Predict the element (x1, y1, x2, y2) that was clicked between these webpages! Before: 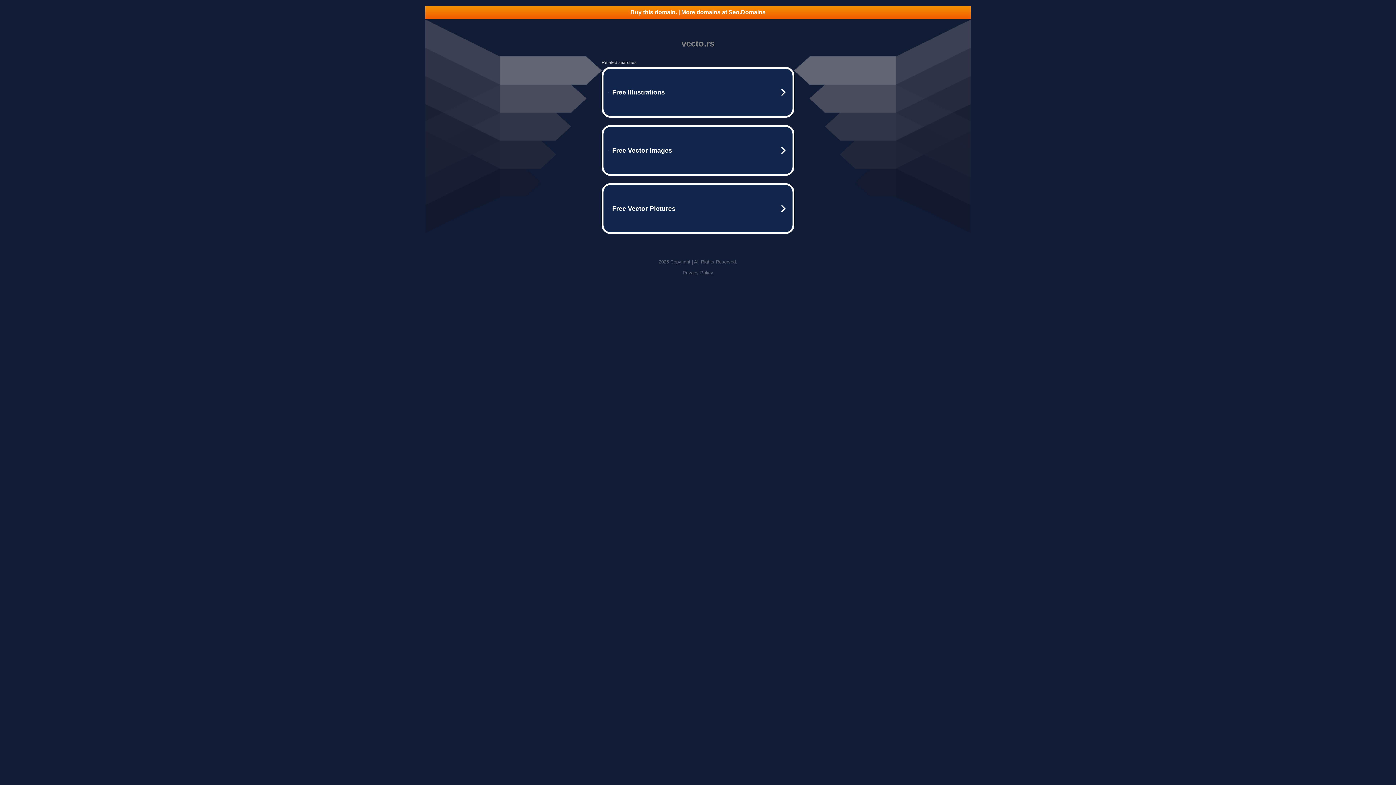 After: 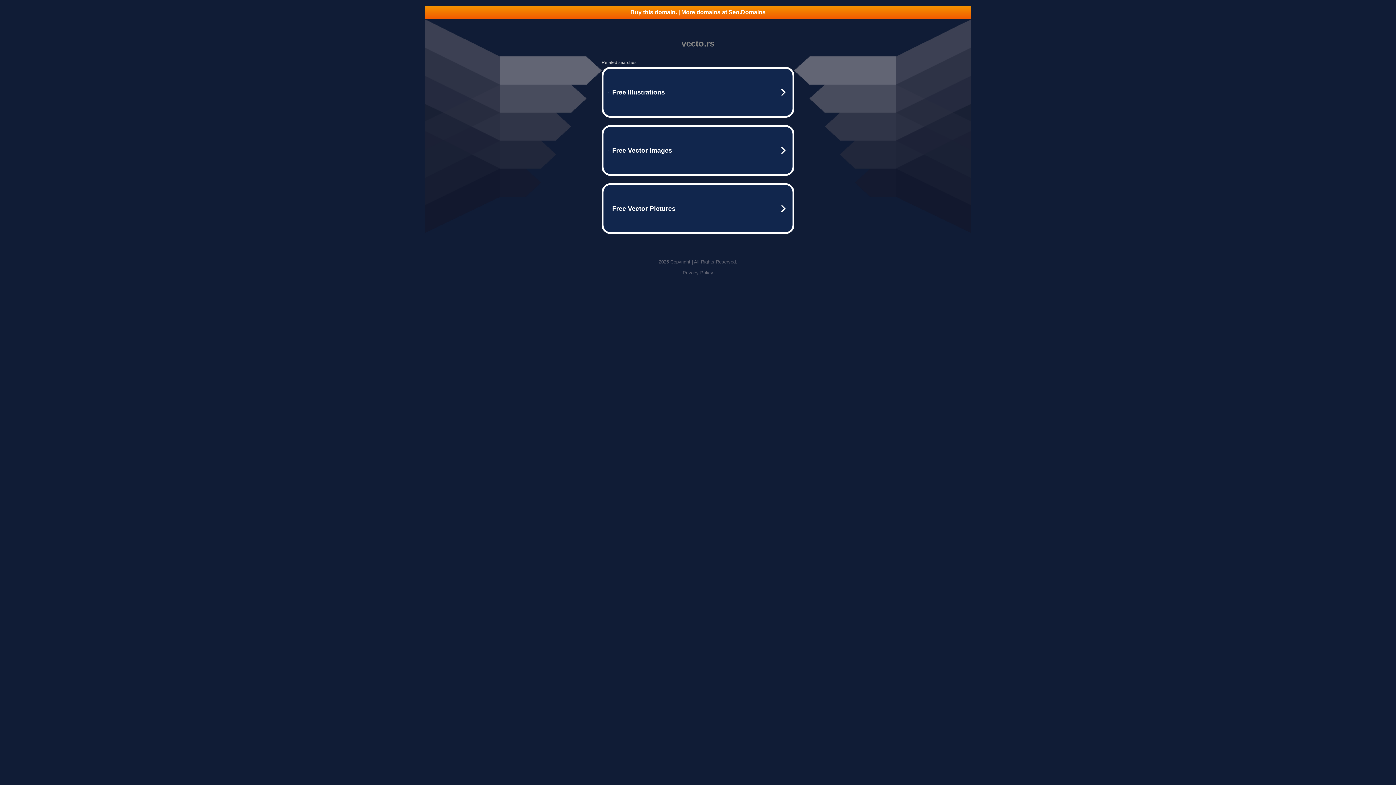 Action: bbox: (425, 5, 970, 18) label: Buy this domain. | More domains at Seo.Domains